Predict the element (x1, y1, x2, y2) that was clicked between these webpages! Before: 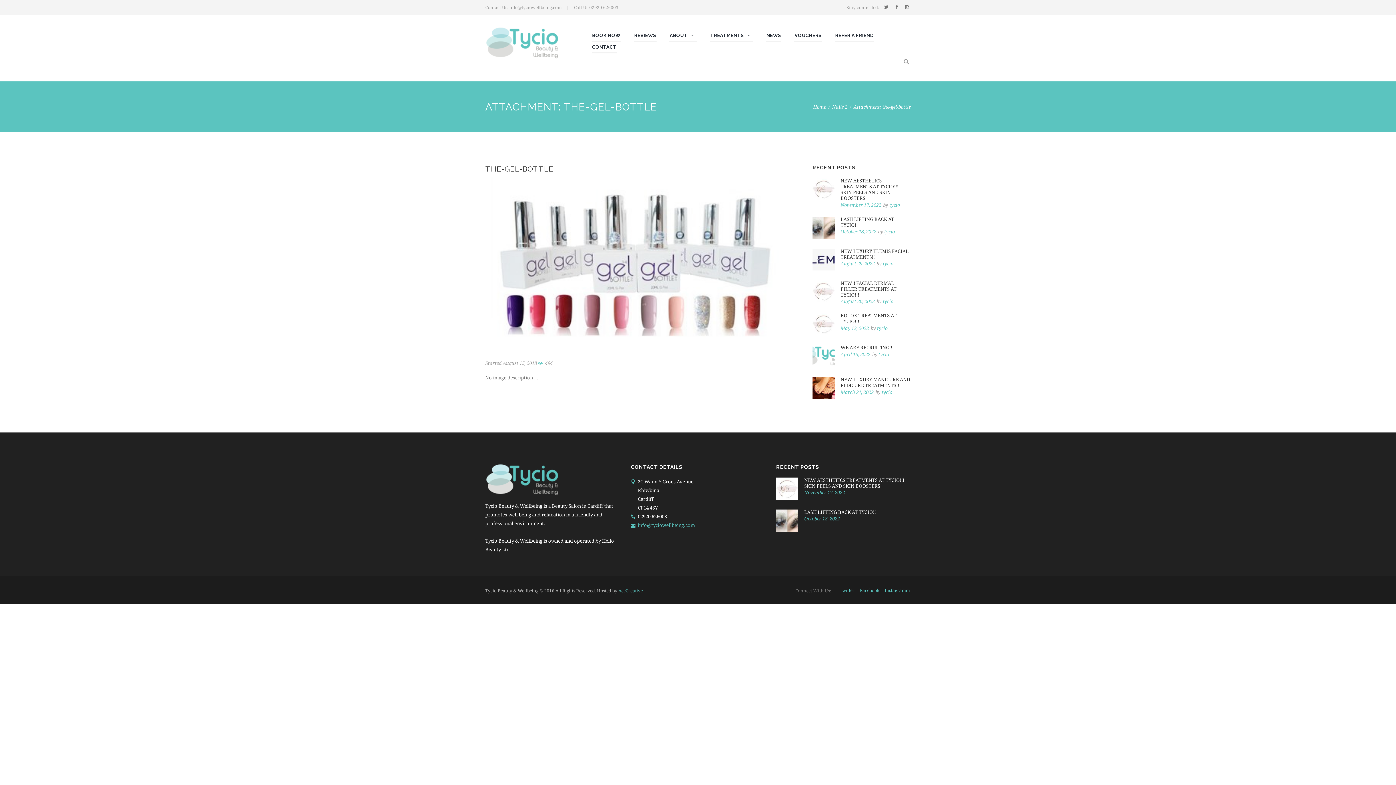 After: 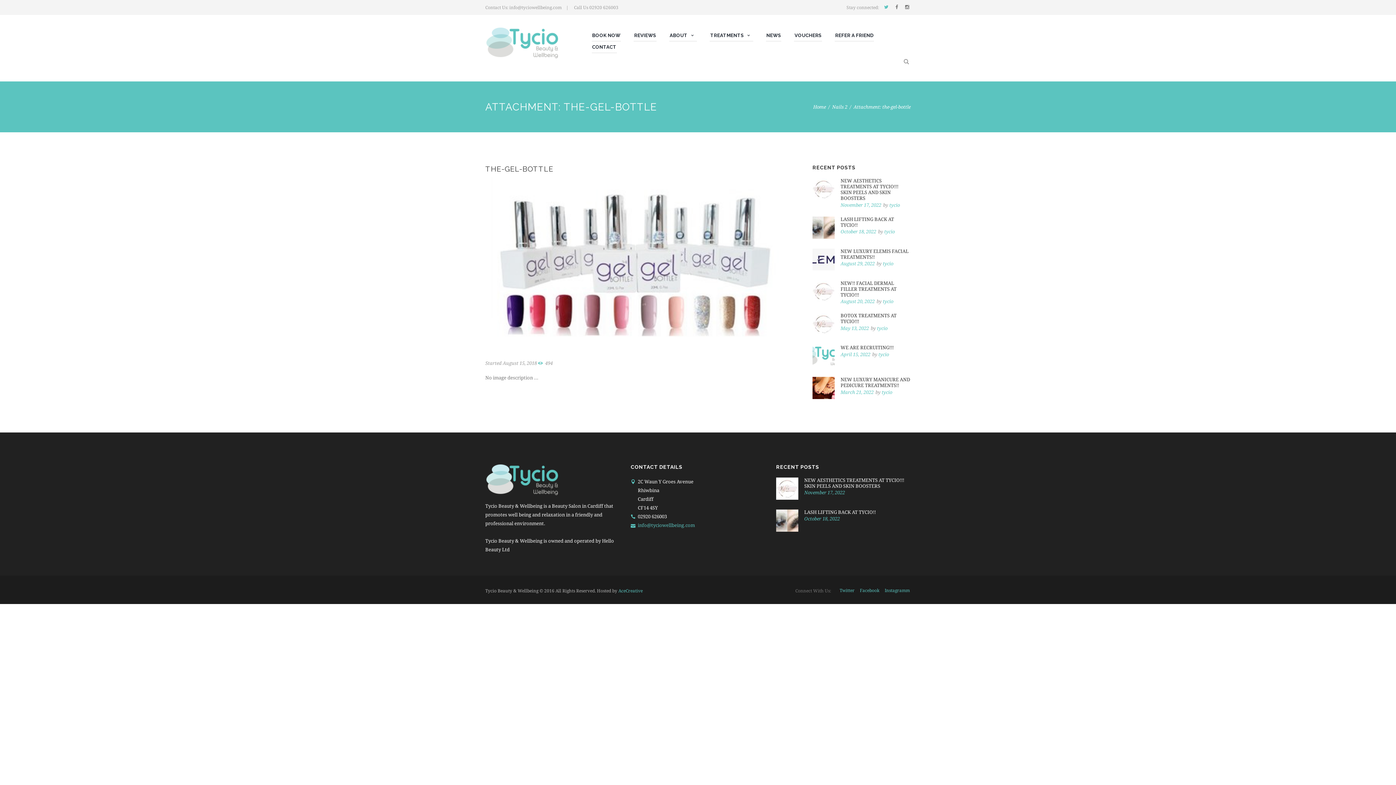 Action: bbox: (883, 4, 889, 10)